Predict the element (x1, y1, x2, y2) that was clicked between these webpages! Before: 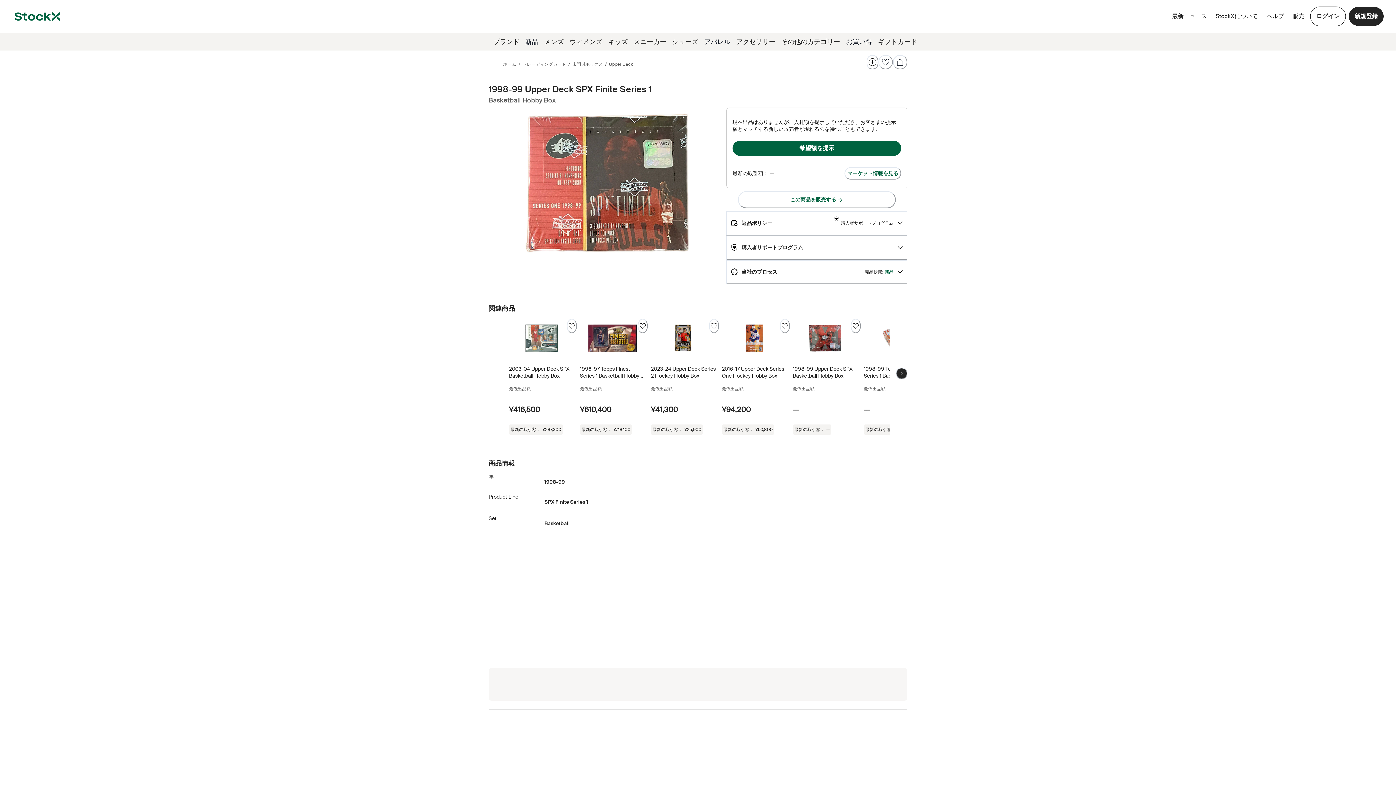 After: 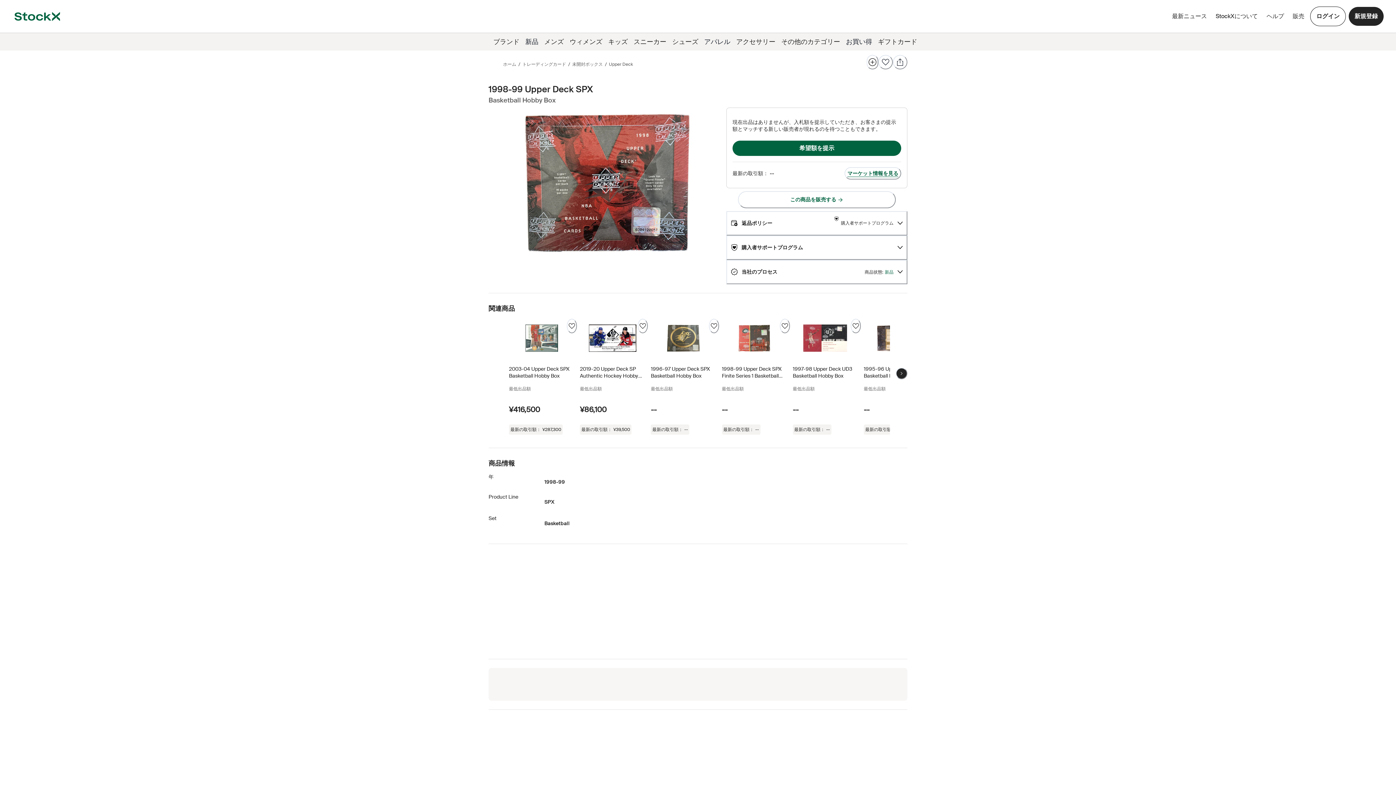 Action: bbox: (790, 318, 861, 439) label: Product Tile Link